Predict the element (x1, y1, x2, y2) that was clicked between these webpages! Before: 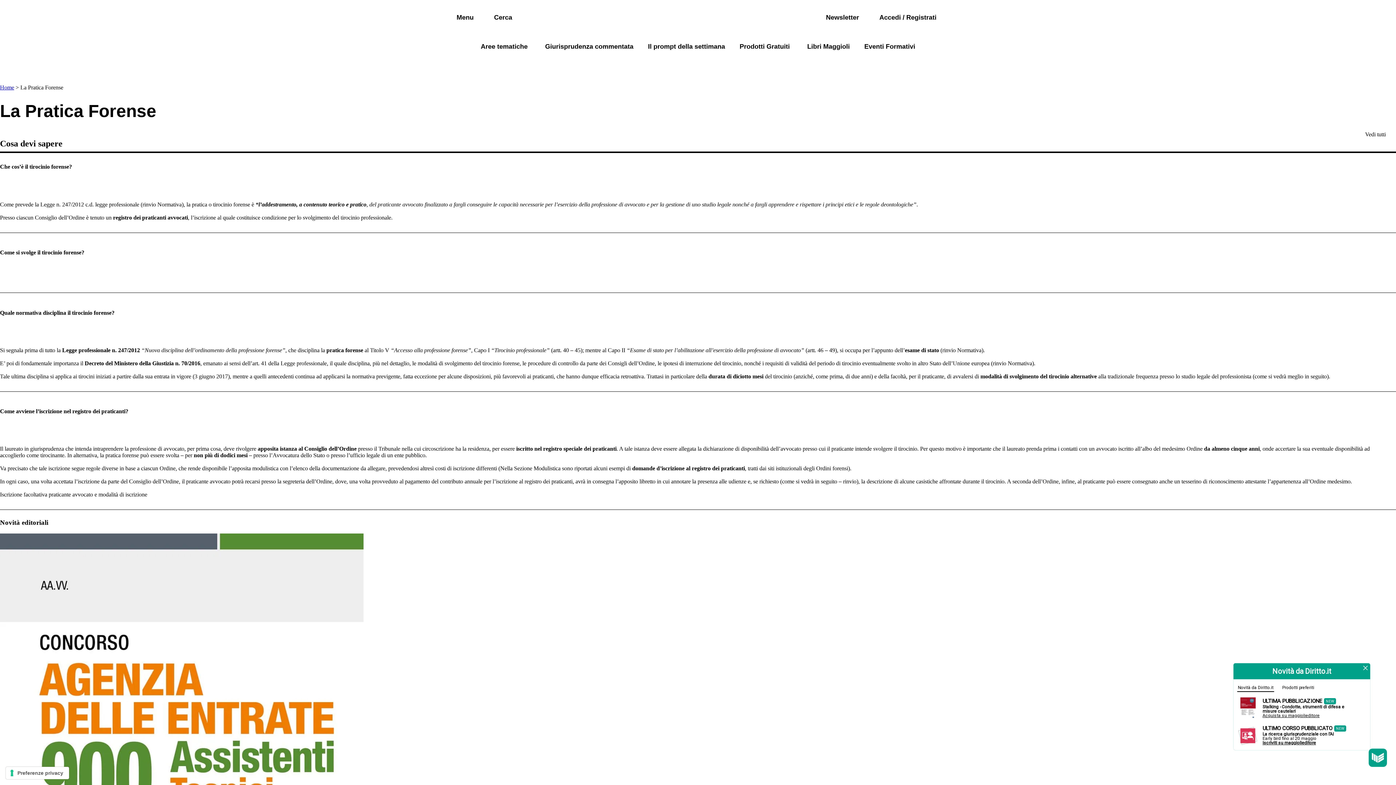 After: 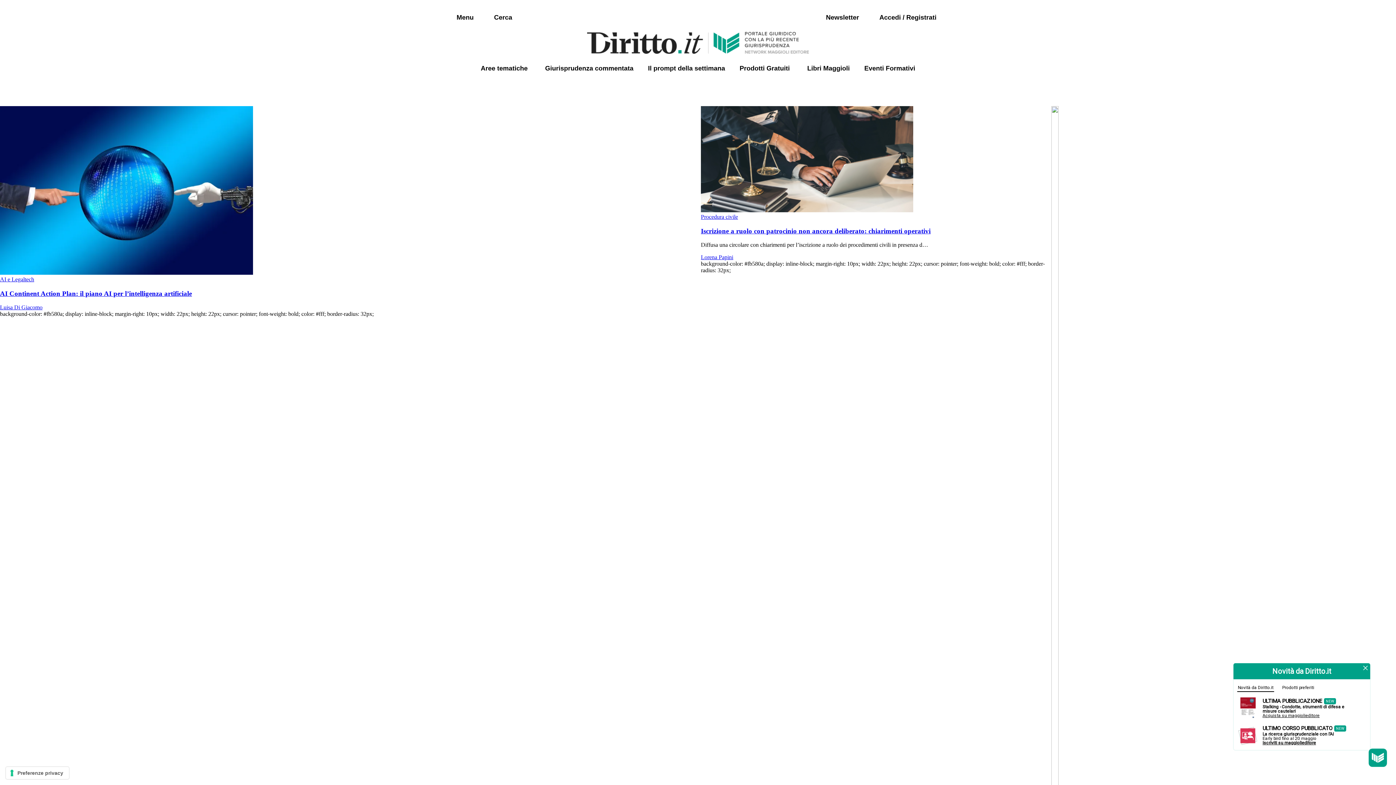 Action: bbox: (0, 84, 14, 90) label: Home